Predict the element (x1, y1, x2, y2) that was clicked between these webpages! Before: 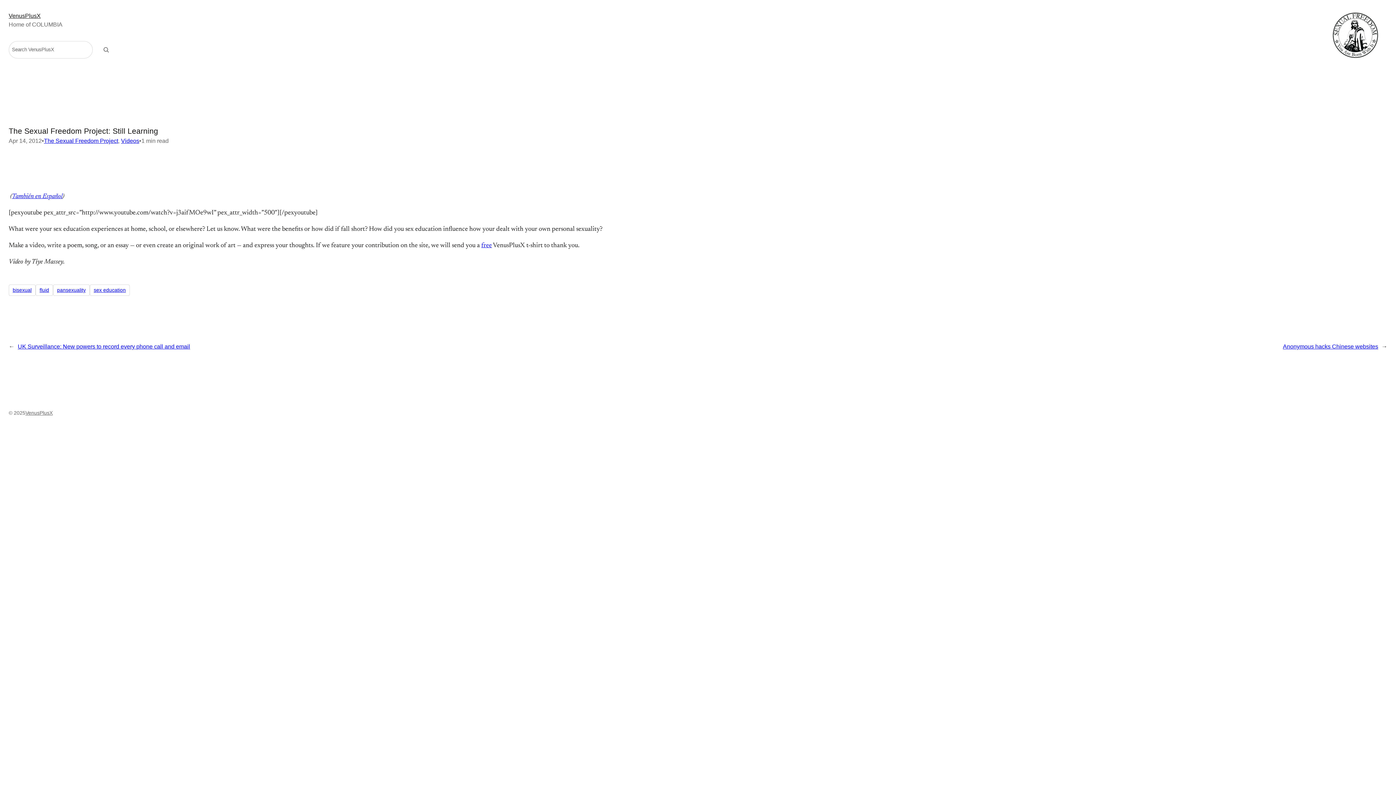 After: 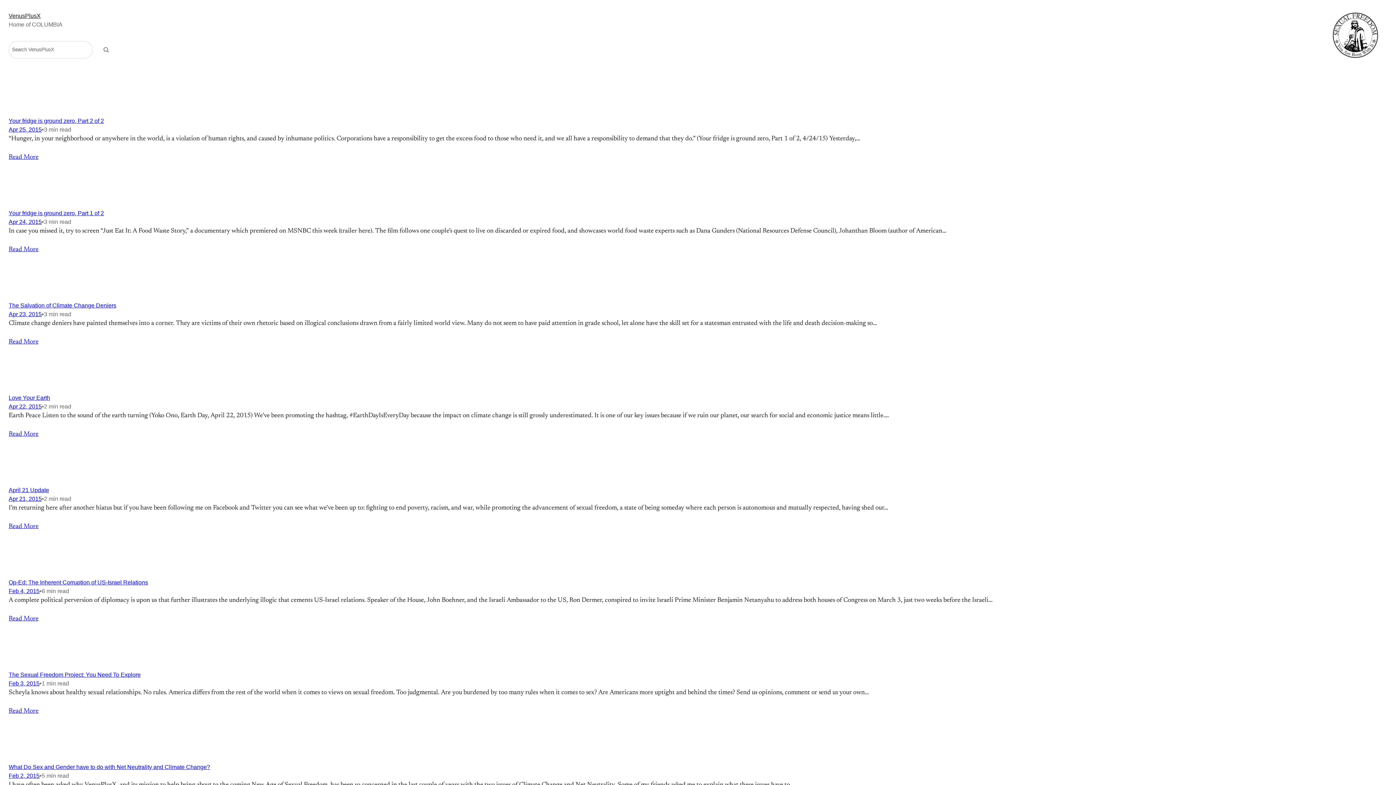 Action: bbox: (1332, 11, 1378, 58)